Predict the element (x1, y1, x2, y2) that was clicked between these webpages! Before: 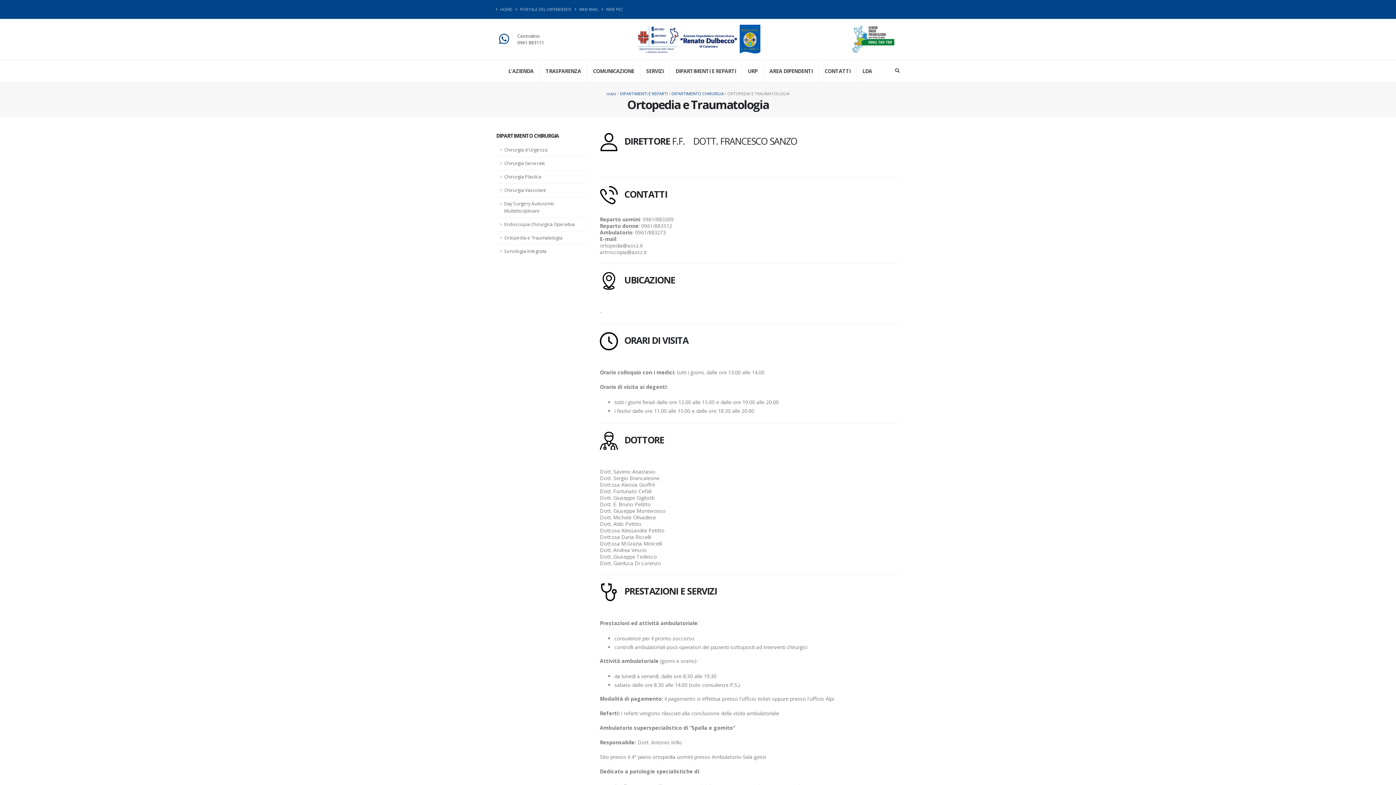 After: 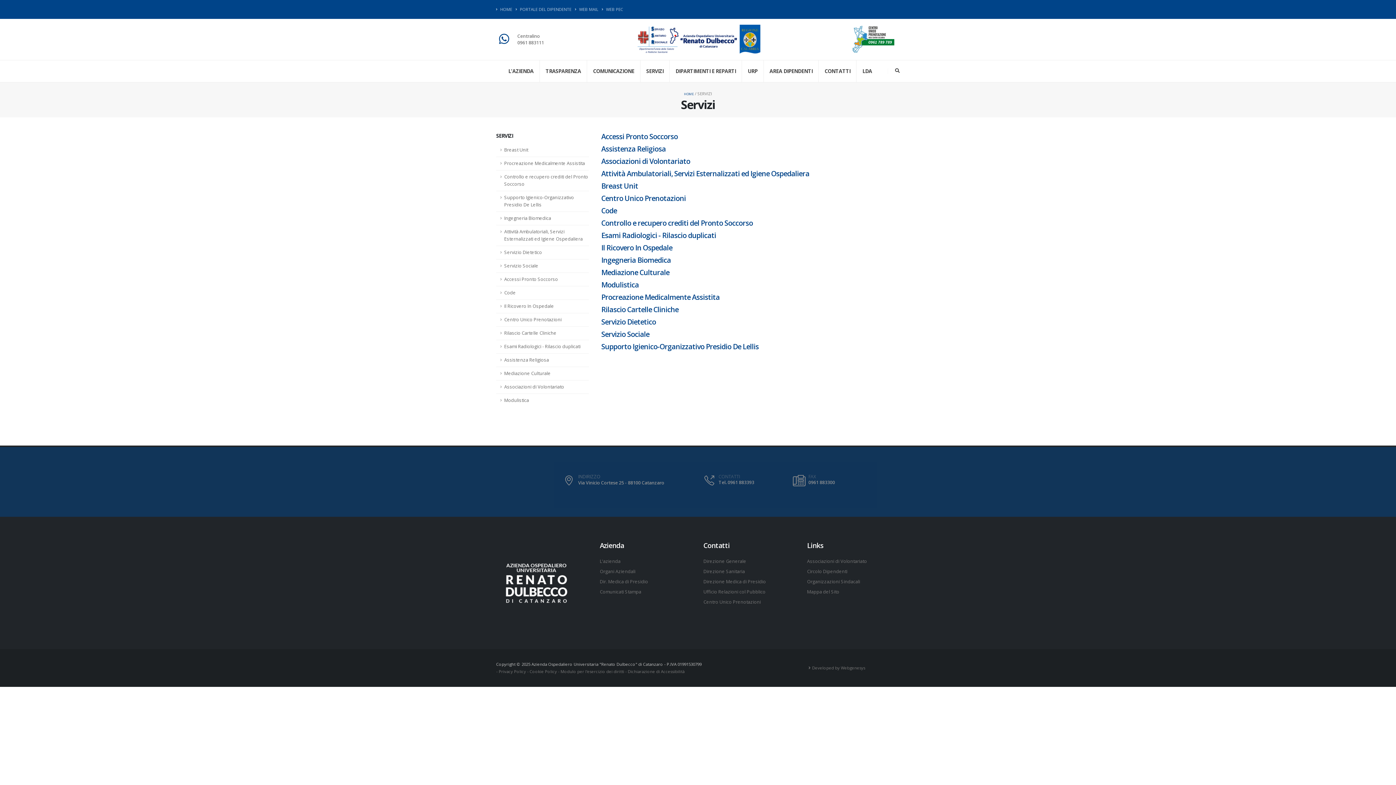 Action: bbox: (640, 60, 669, 82) label: SERVIZI